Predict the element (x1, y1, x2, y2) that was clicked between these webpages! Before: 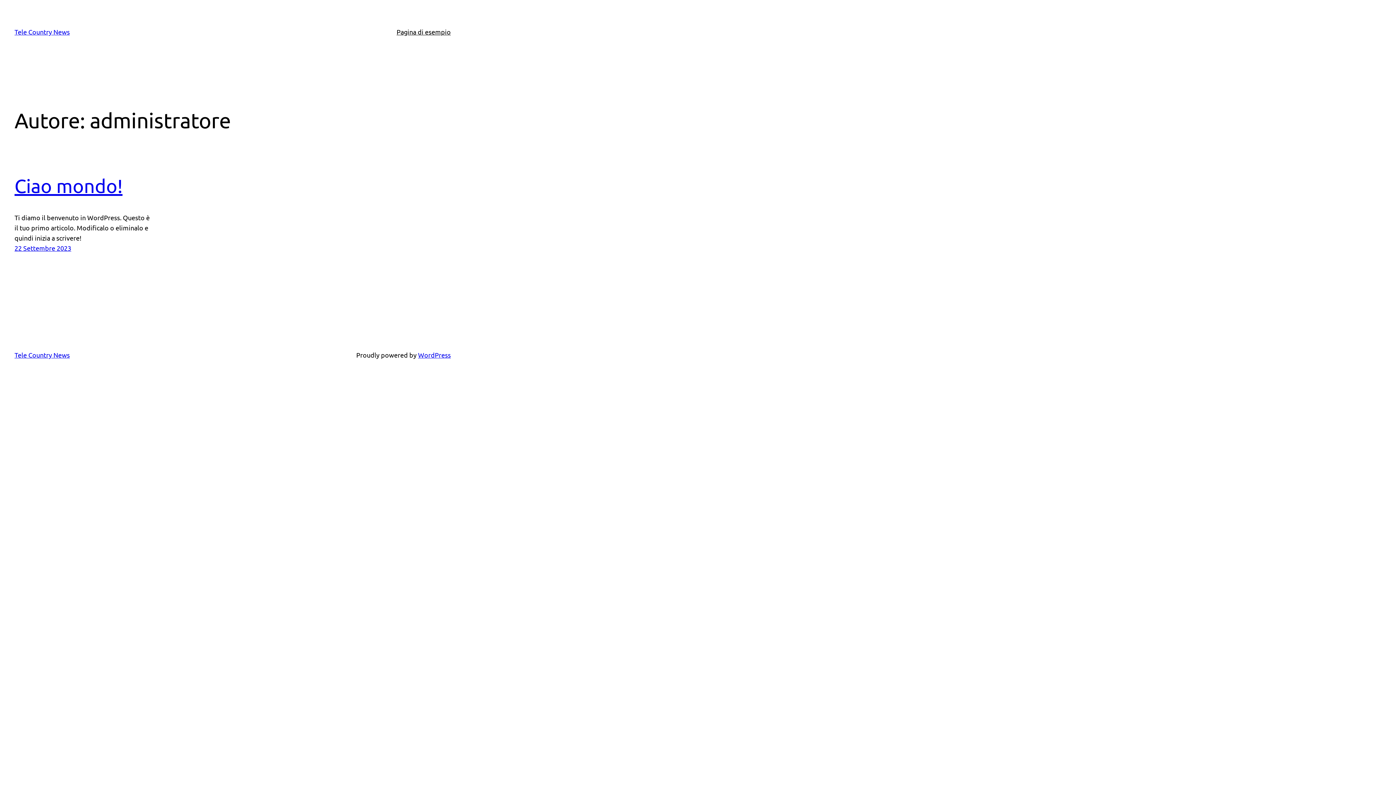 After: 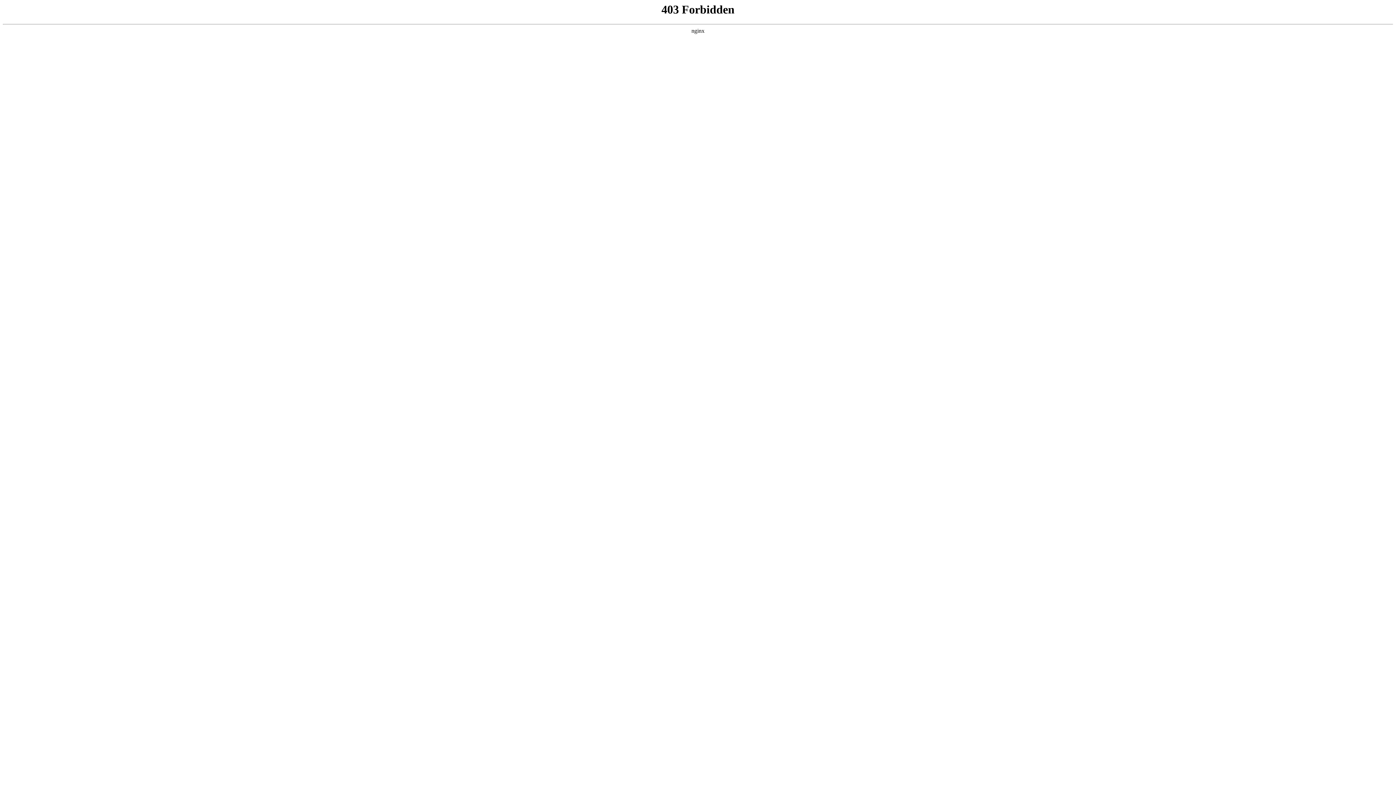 Action: label: WordPress bbox: (418, 351, 450, 359)